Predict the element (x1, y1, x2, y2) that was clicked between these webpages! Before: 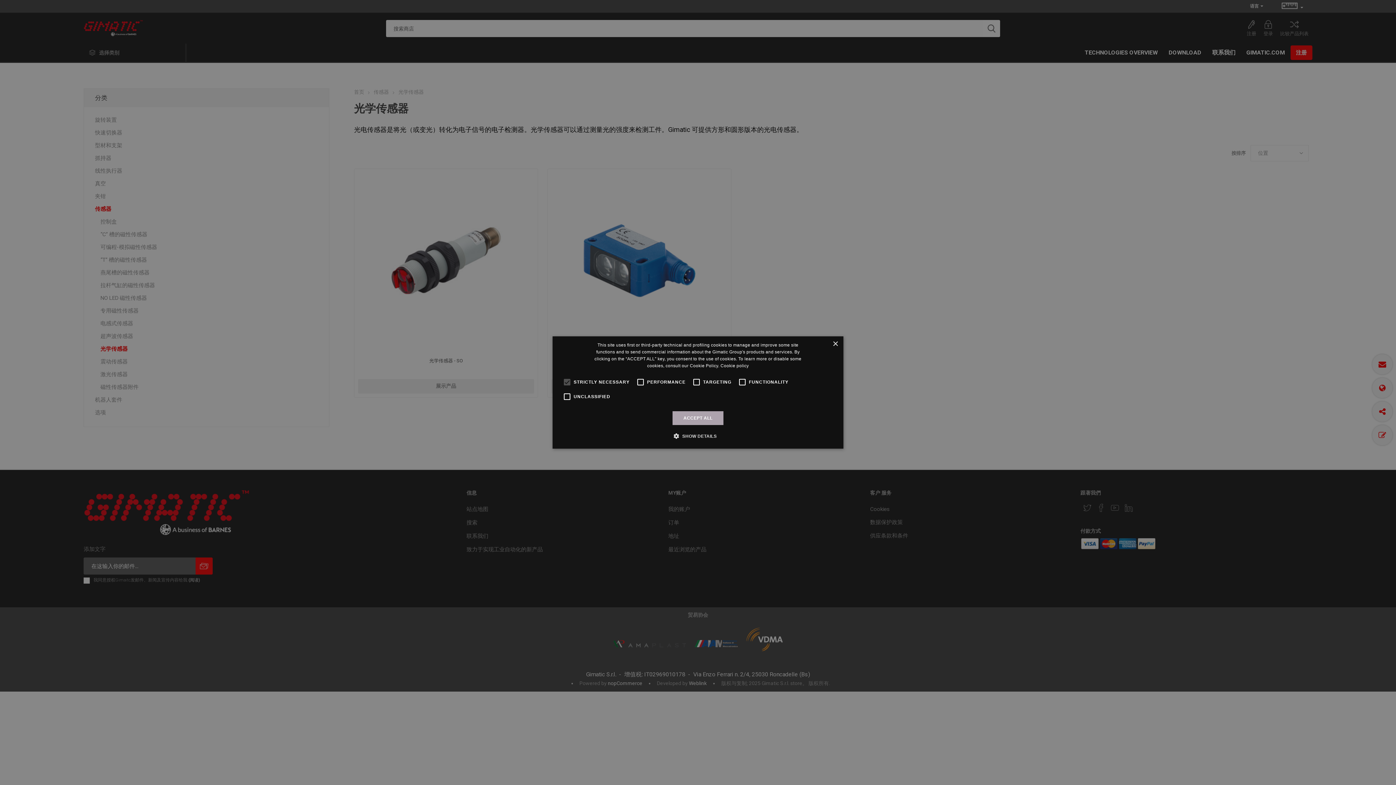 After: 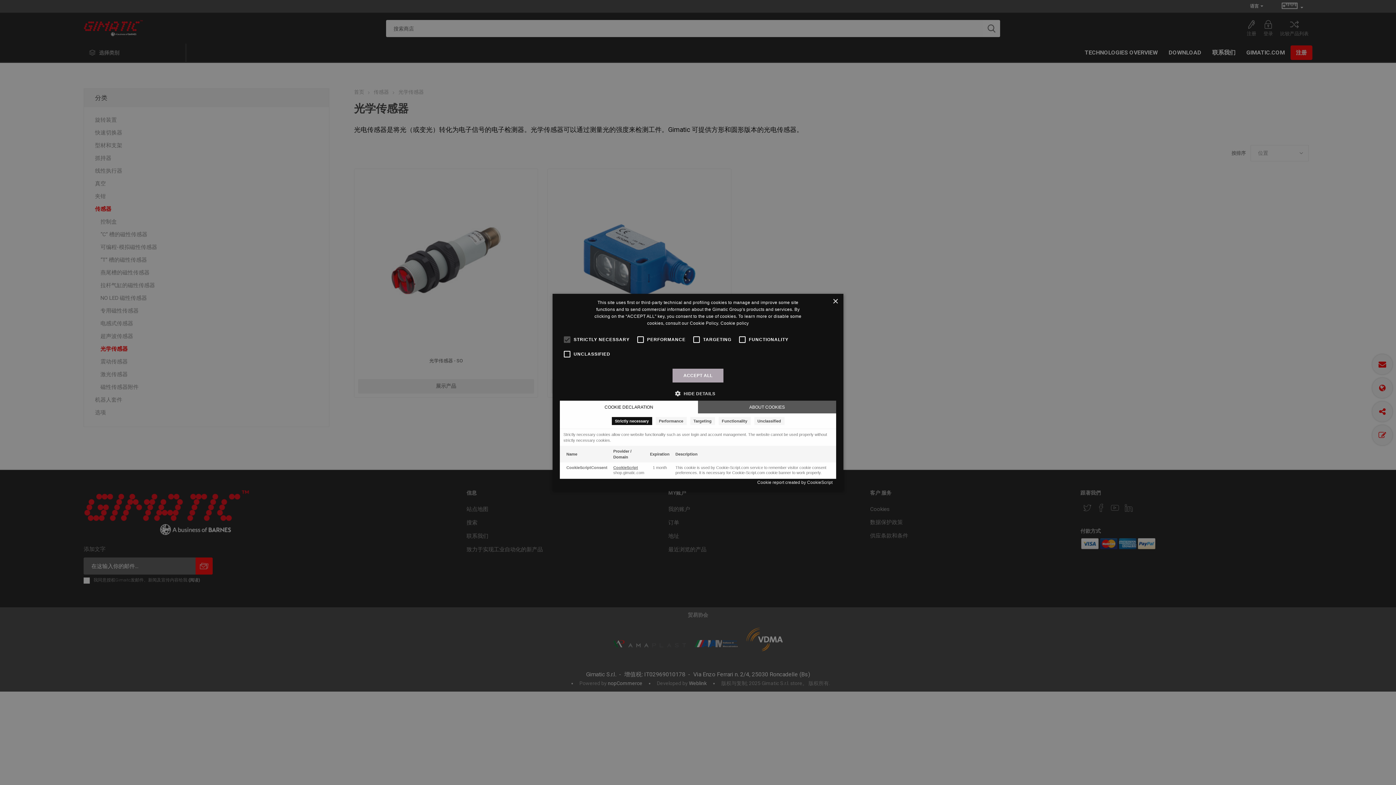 Action: bbox: (679, 432, 716, 439) label:  SHOW DETAILS